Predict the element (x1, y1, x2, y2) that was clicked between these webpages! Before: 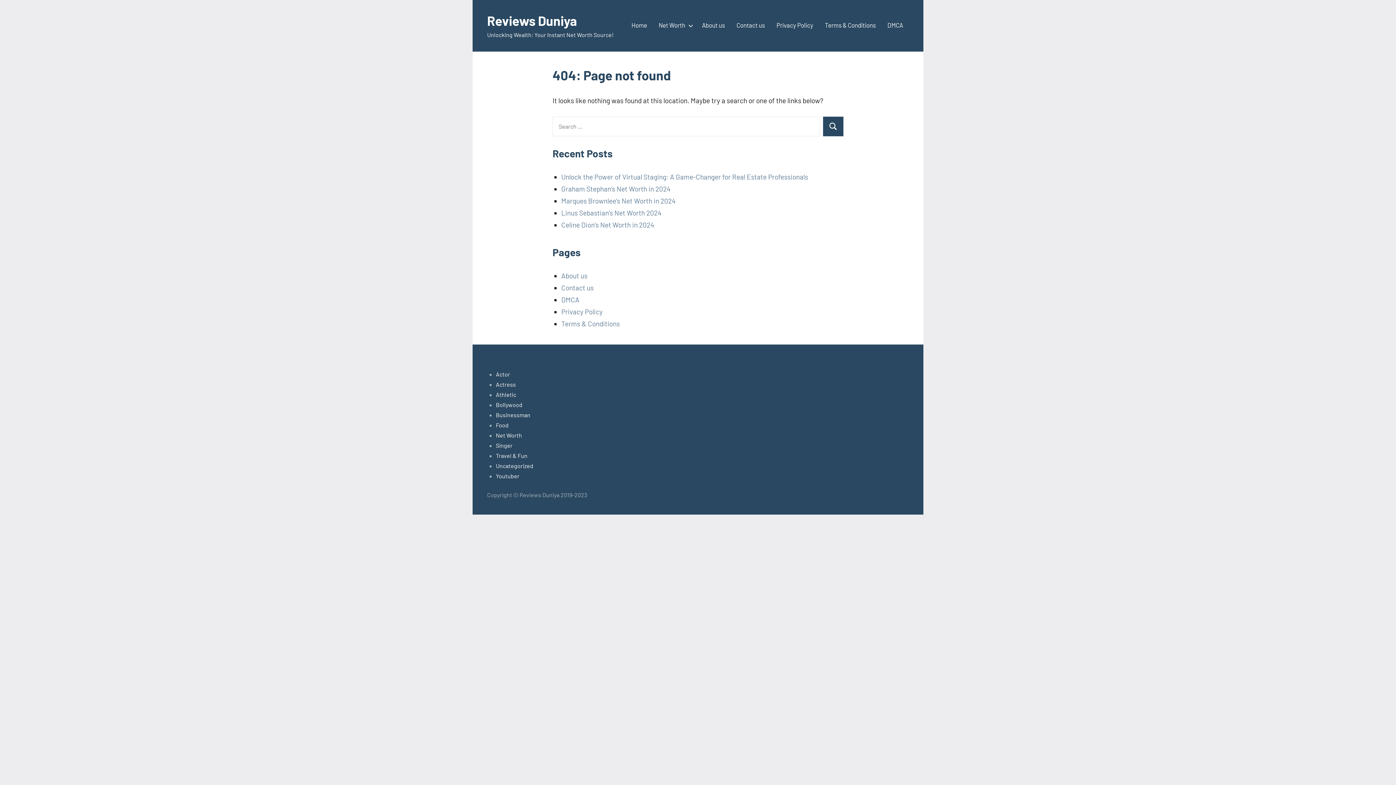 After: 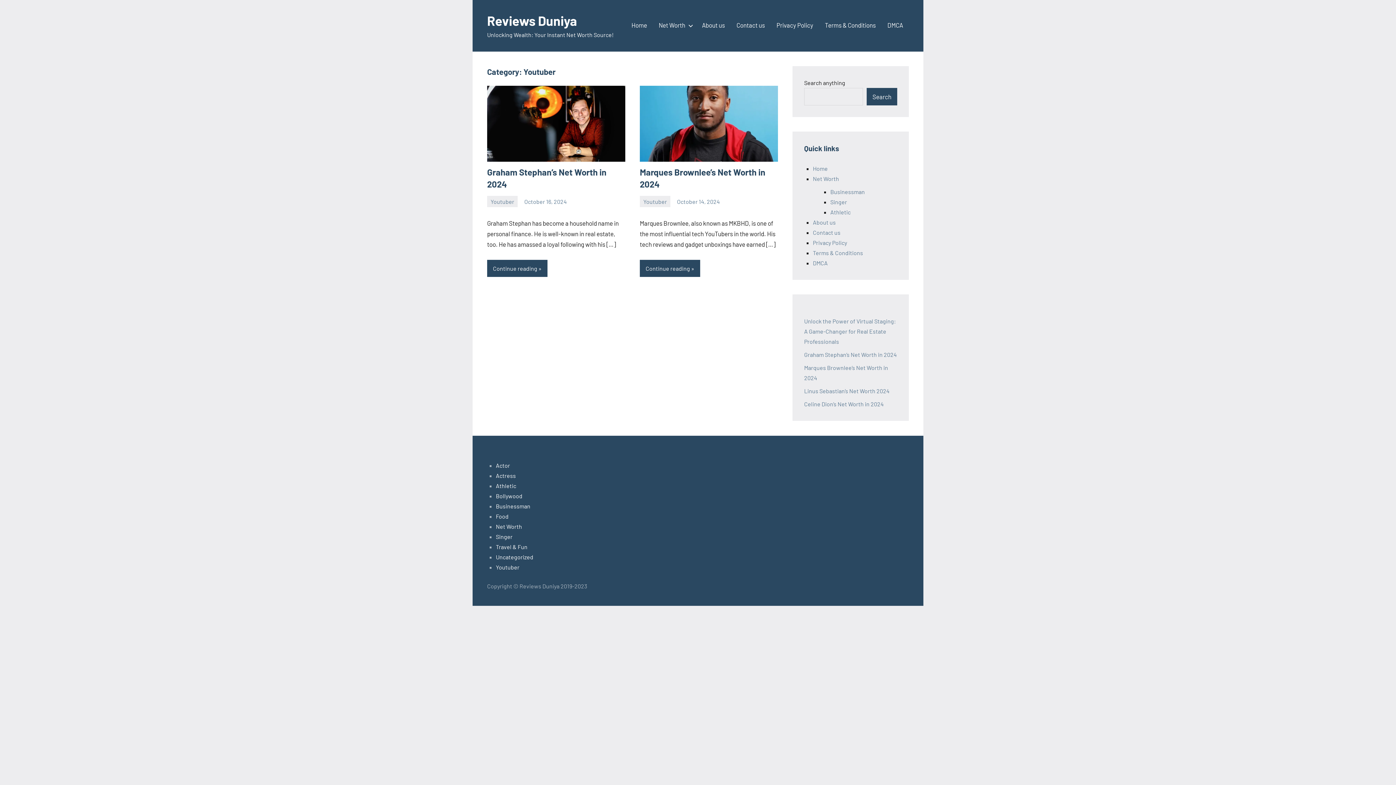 Action: bbox: (496, 472, 519, 479) label: Youtuber